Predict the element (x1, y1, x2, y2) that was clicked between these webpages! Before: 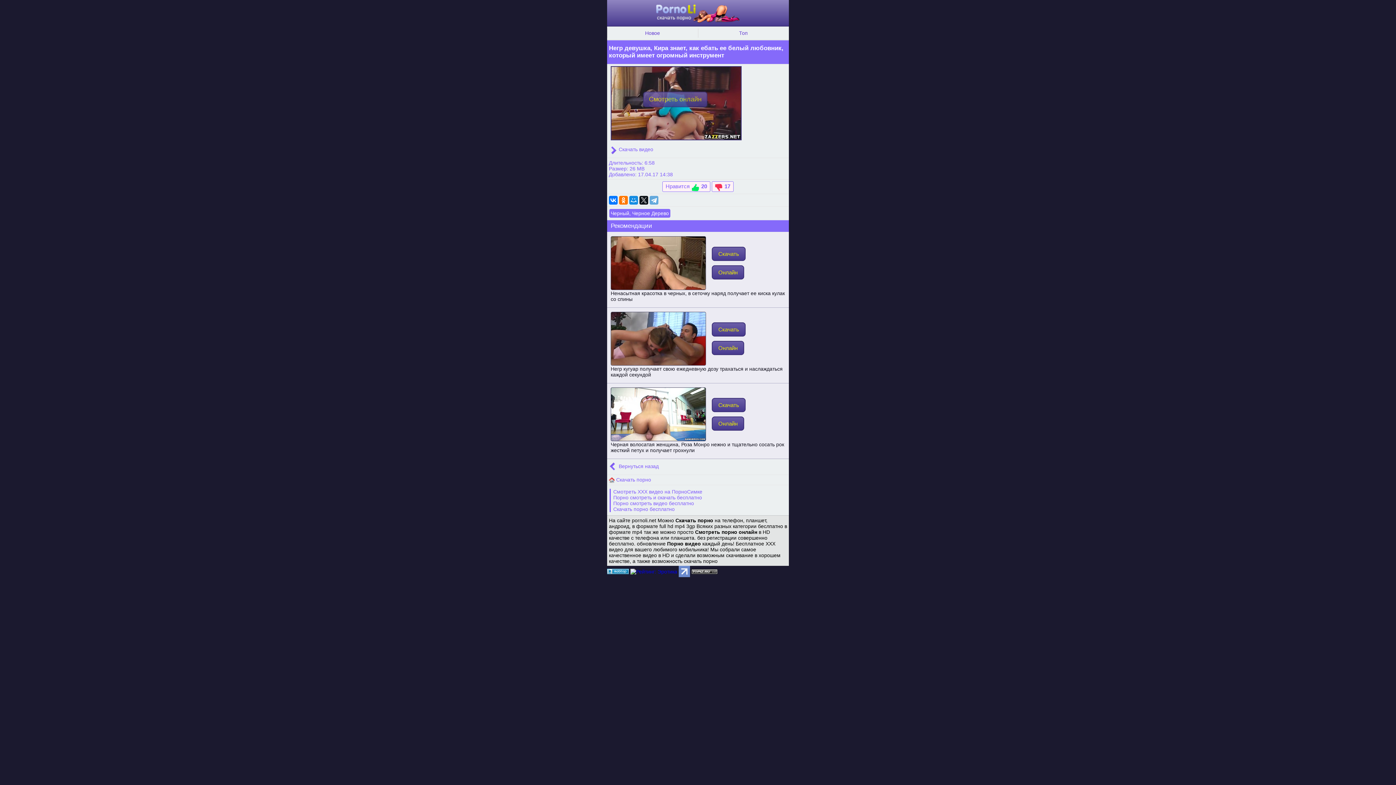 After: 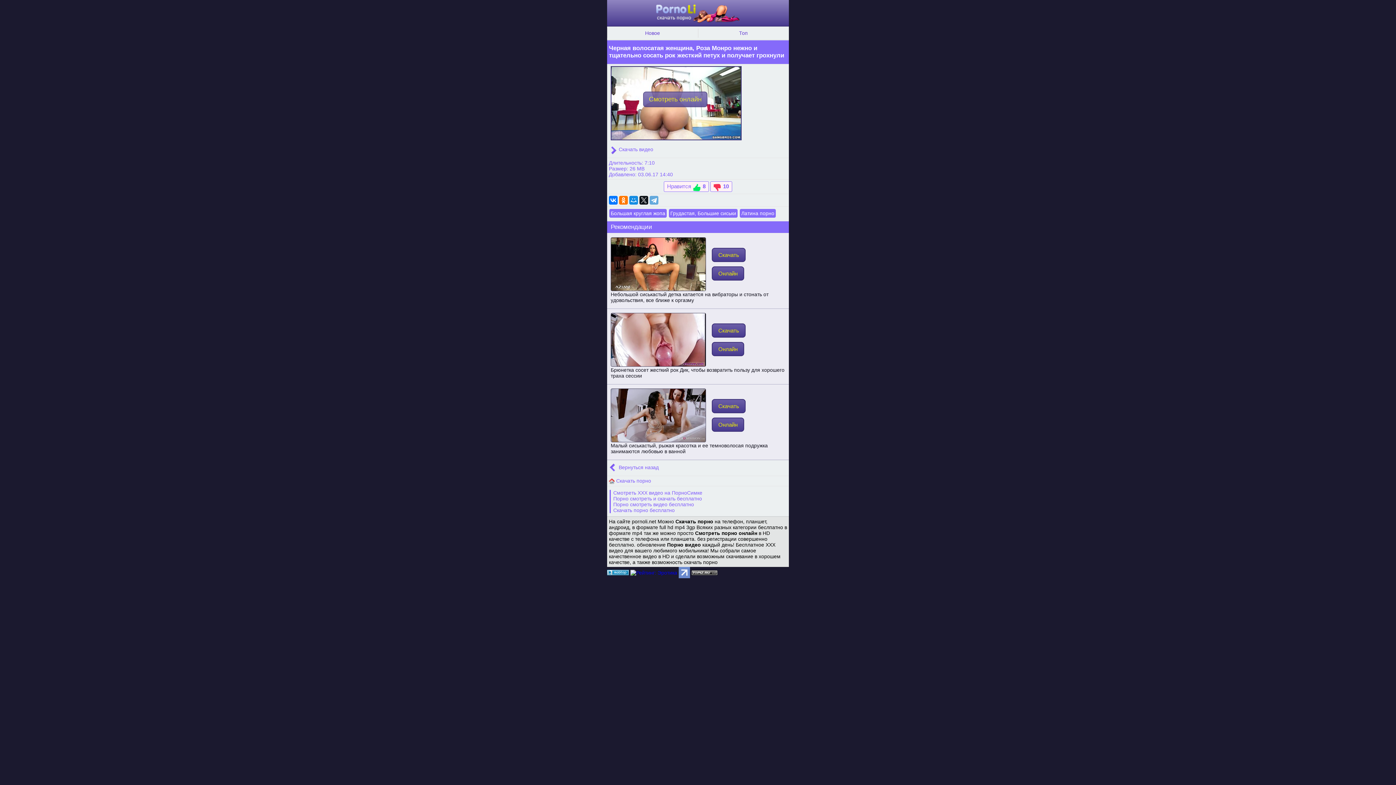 Action: label: 	Скачать
Онлайн
Черная волосатая женщина, Роза Монро нежно и тщательно сосать рок жесткий петух и получает грохнули bbox: (607, 383, 789, 459)